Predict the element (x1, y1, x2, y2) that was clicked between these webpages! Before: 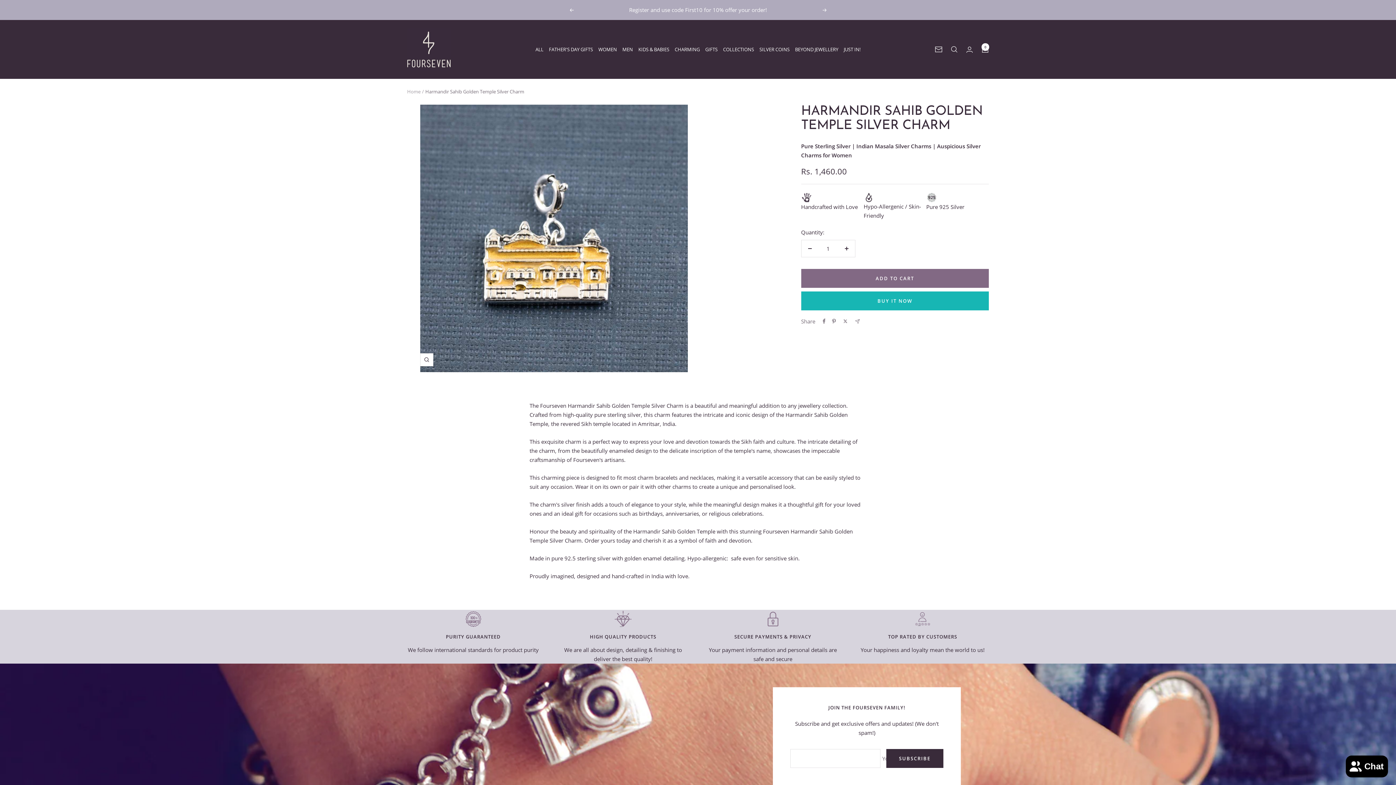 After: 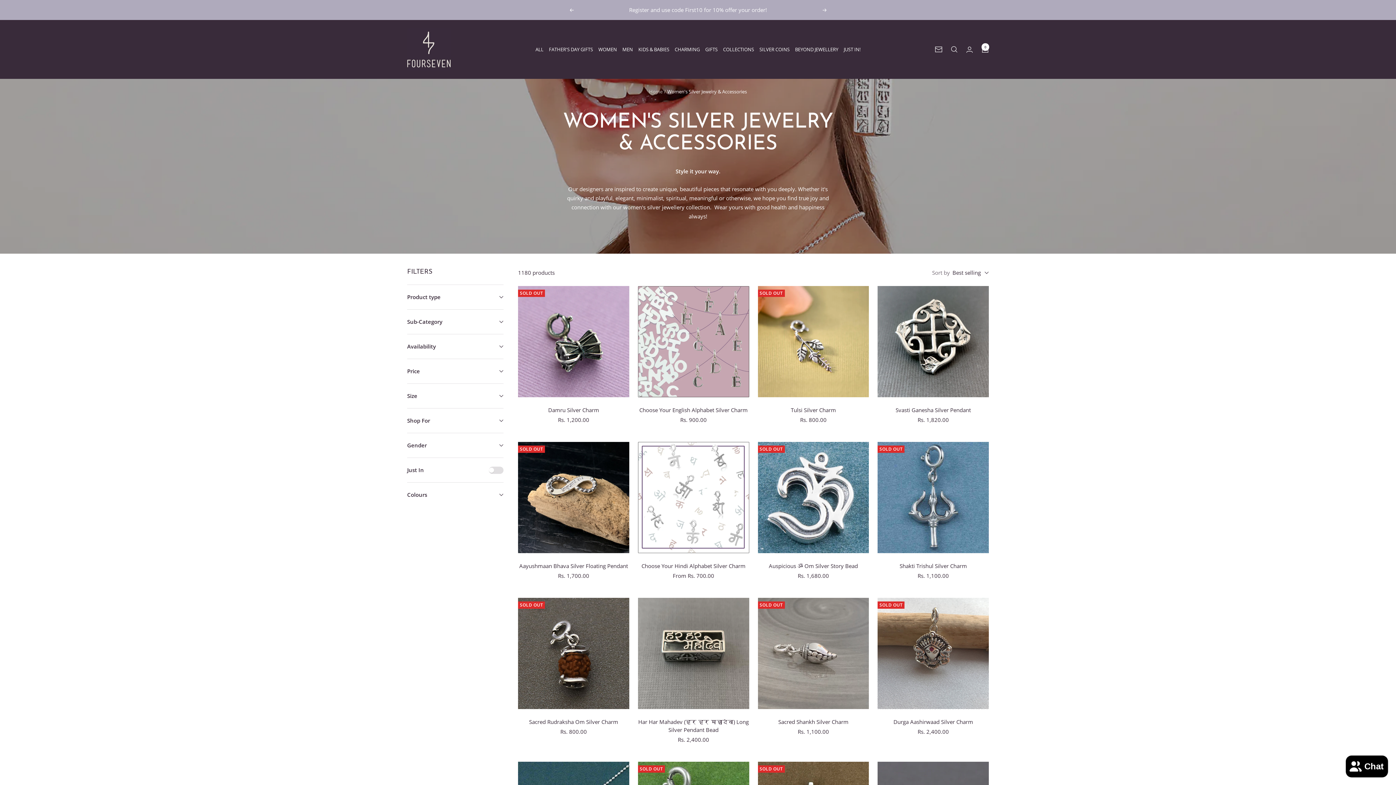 Action: label: WOMEN bbox: (598, 45, 617, 53)